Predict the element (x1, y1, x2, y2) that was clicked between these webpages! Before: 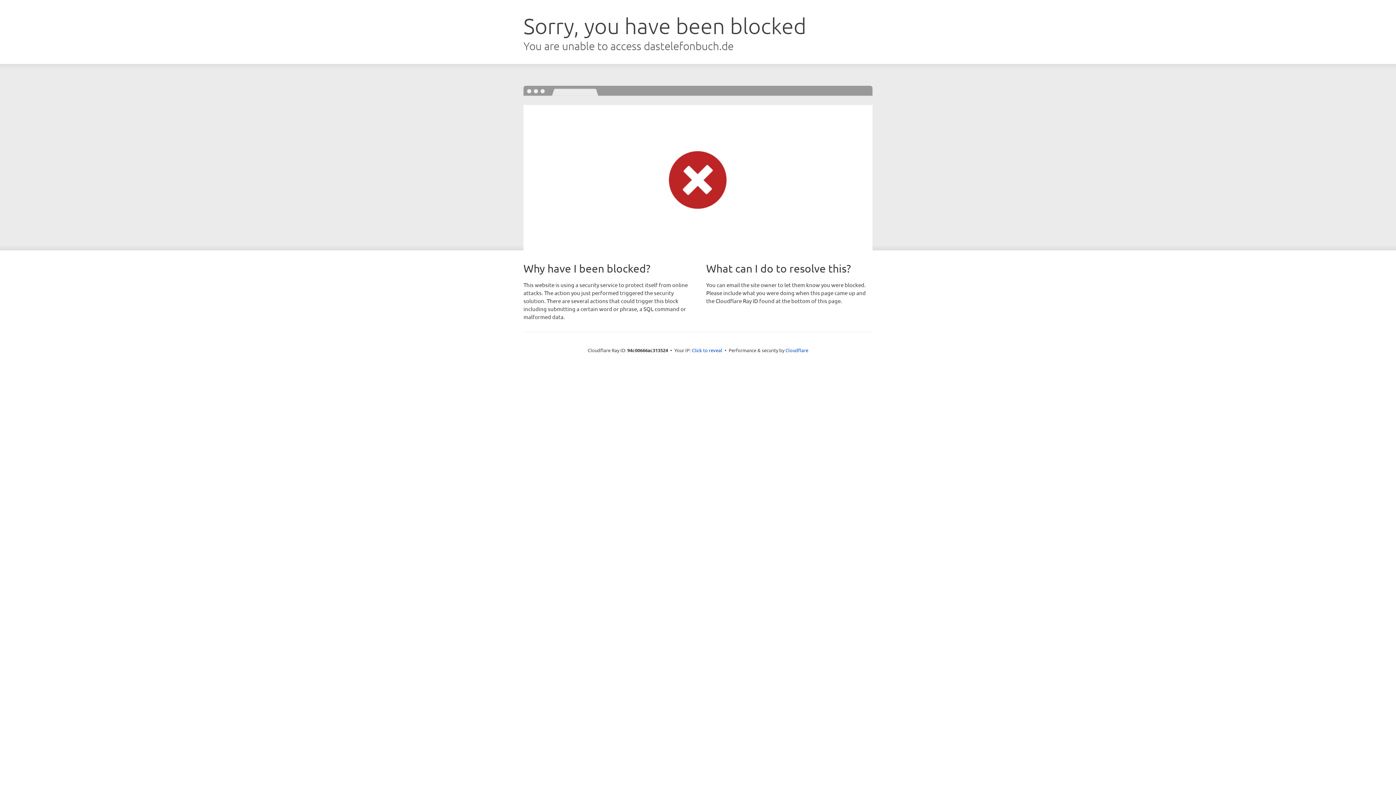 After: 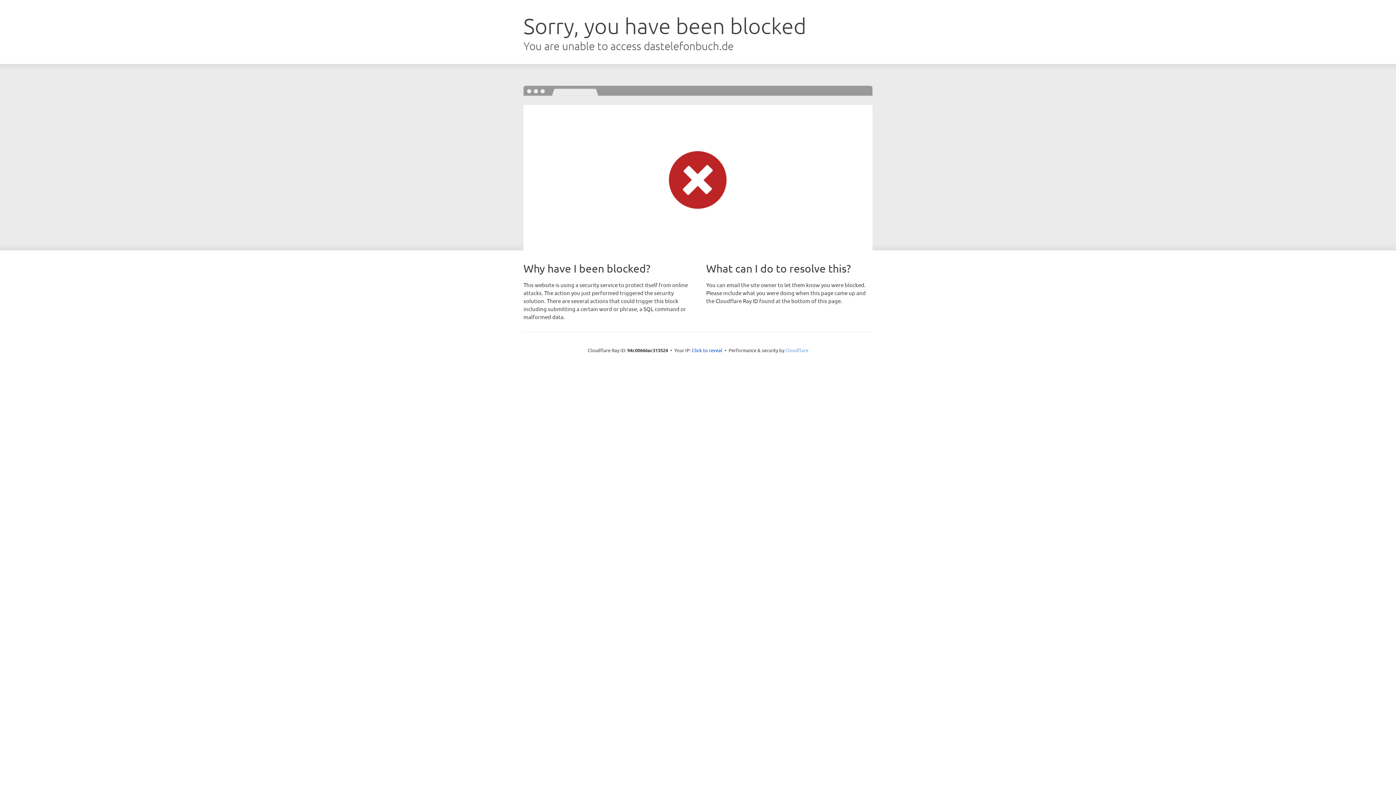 Action: label: Cloudflare bbox: (785, 347, 808, 353)